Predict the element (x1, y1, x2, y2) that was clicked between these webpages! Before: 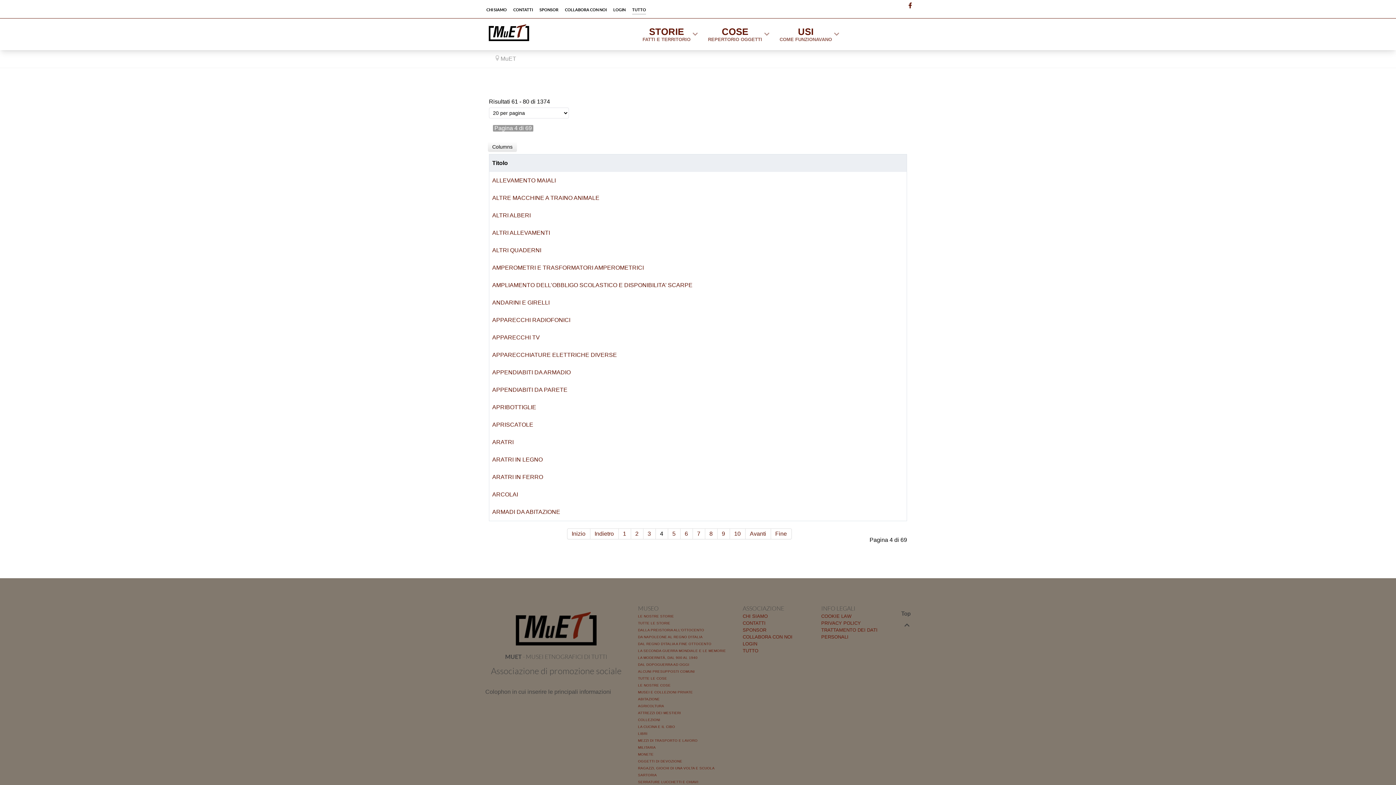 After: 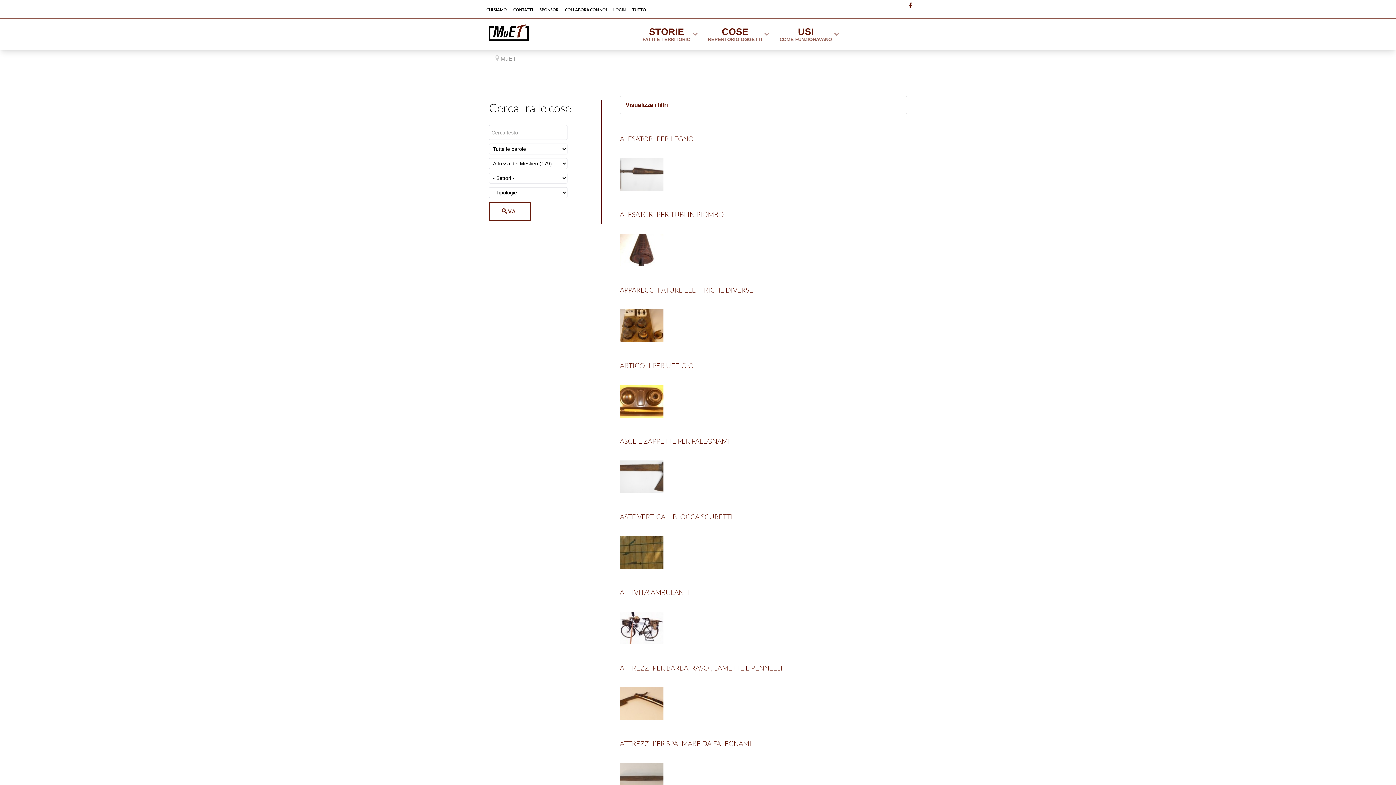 Action: label: ATTREZZI DEI MESTIERI bbox: (638, 711, 681, 715)